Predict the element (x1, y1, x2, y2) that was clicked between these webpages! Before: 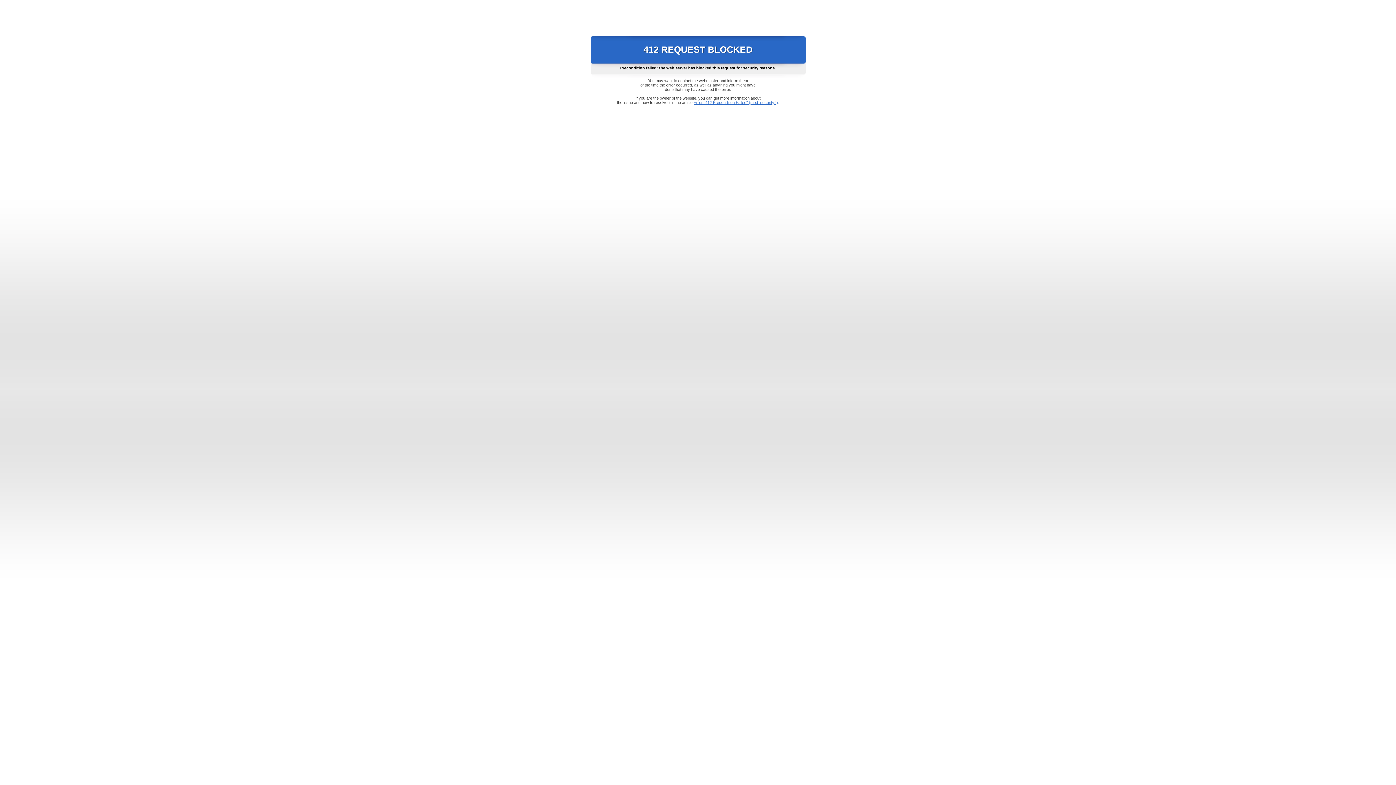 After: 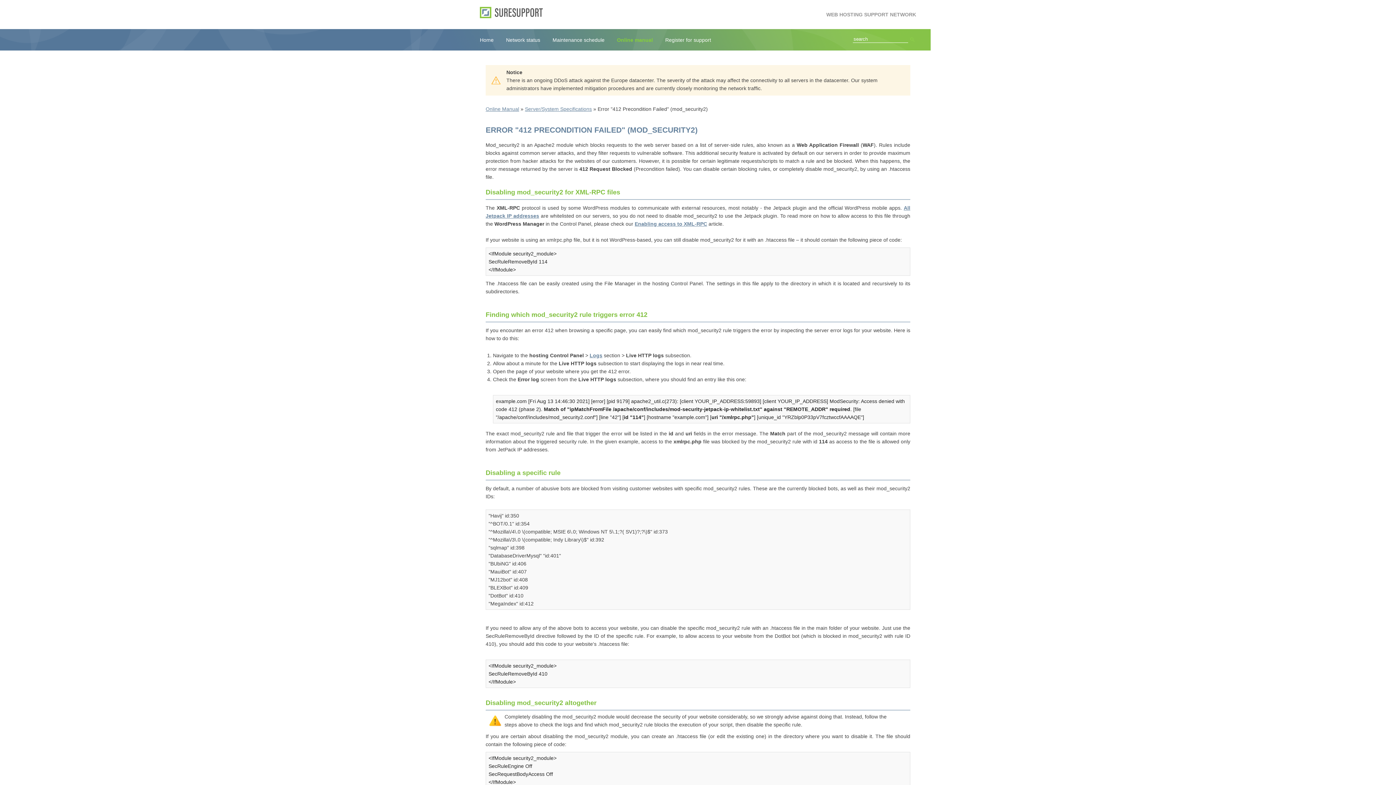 Action: label: Error "412 Precondition Failed" (mod_security2) bbox: (693, 100, 778, 104)